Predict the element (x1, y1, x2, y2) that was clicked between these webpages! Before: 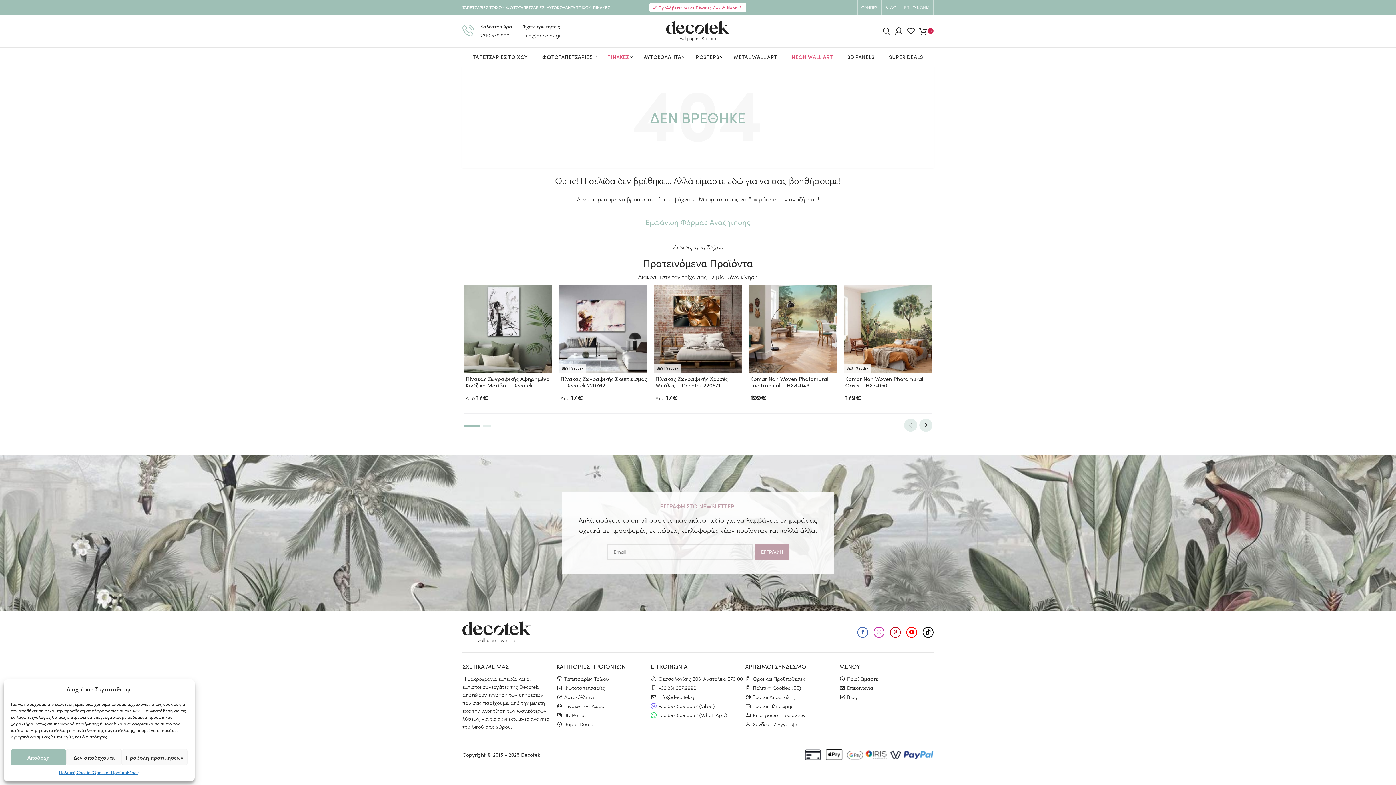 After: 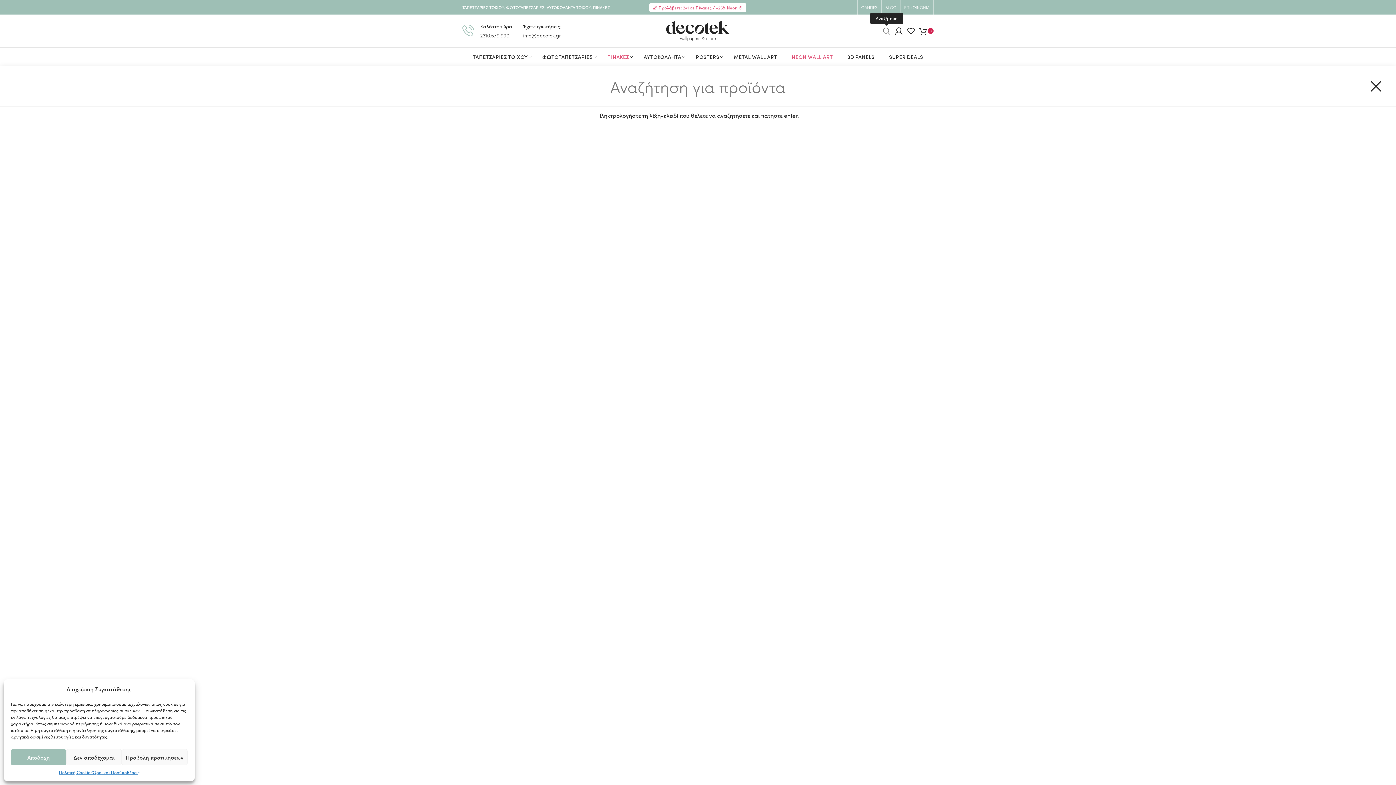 Action: label: Show search bar bbox: (883, 27, 890, 34)